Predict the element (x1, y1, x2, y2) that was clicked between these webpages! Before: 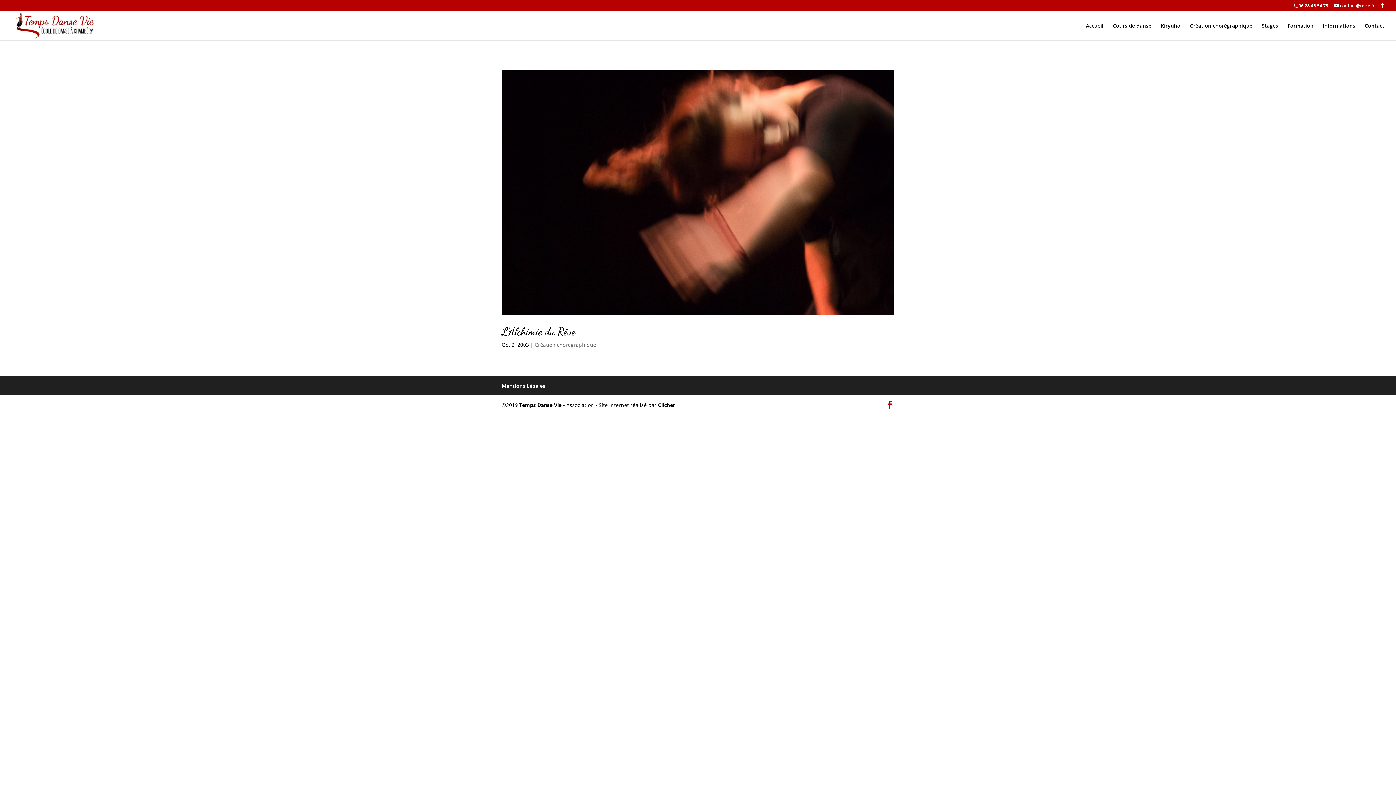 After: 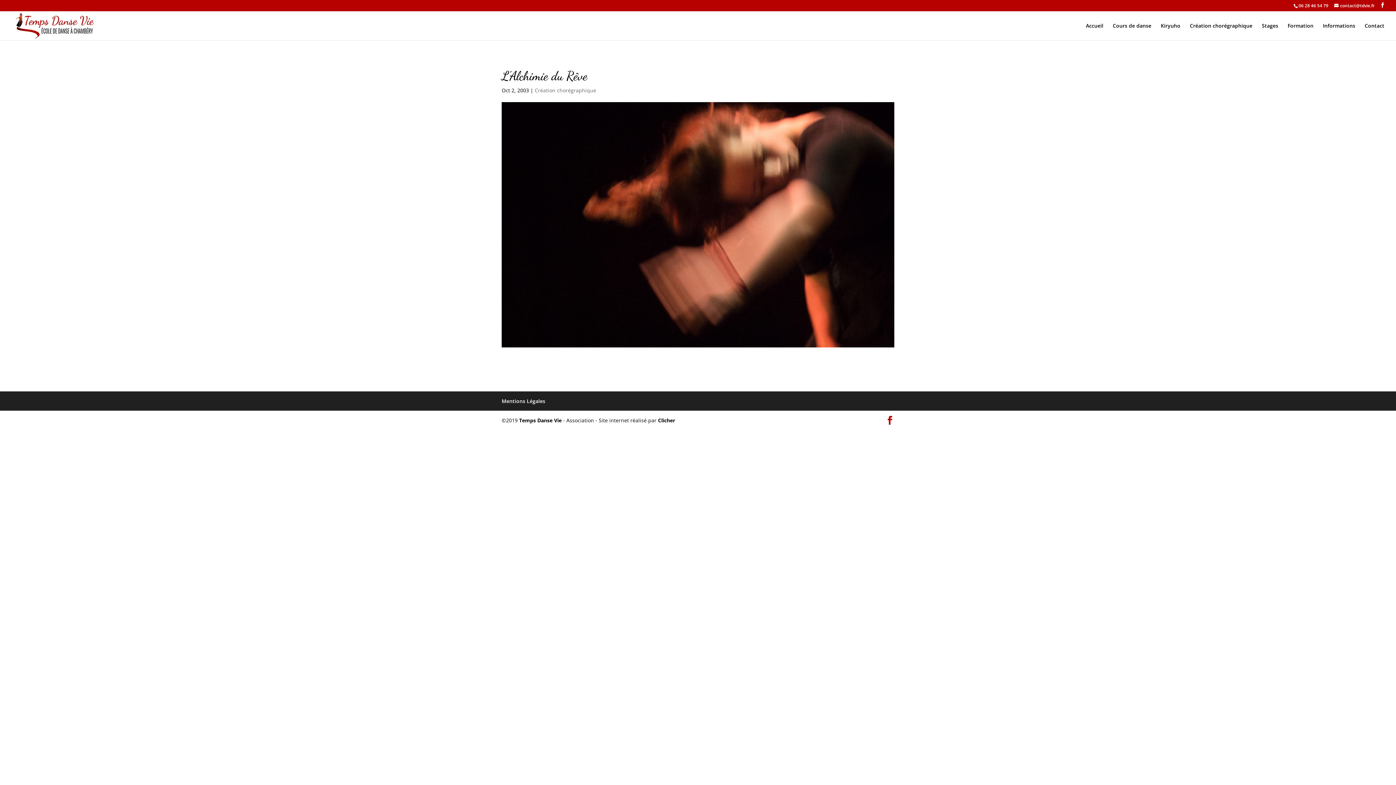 Action: bbox: (501, 325, 575, 338) label: L’Alchimie du Rêve